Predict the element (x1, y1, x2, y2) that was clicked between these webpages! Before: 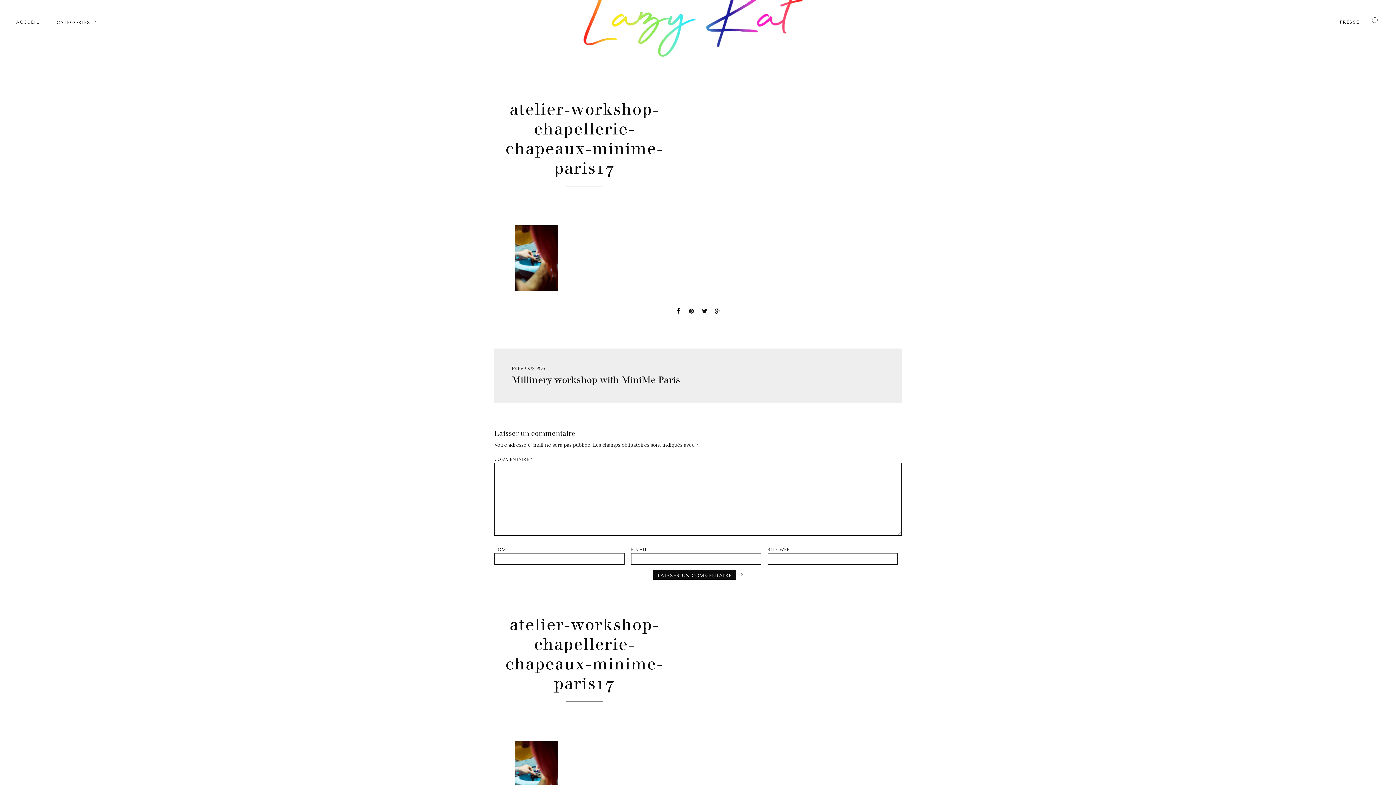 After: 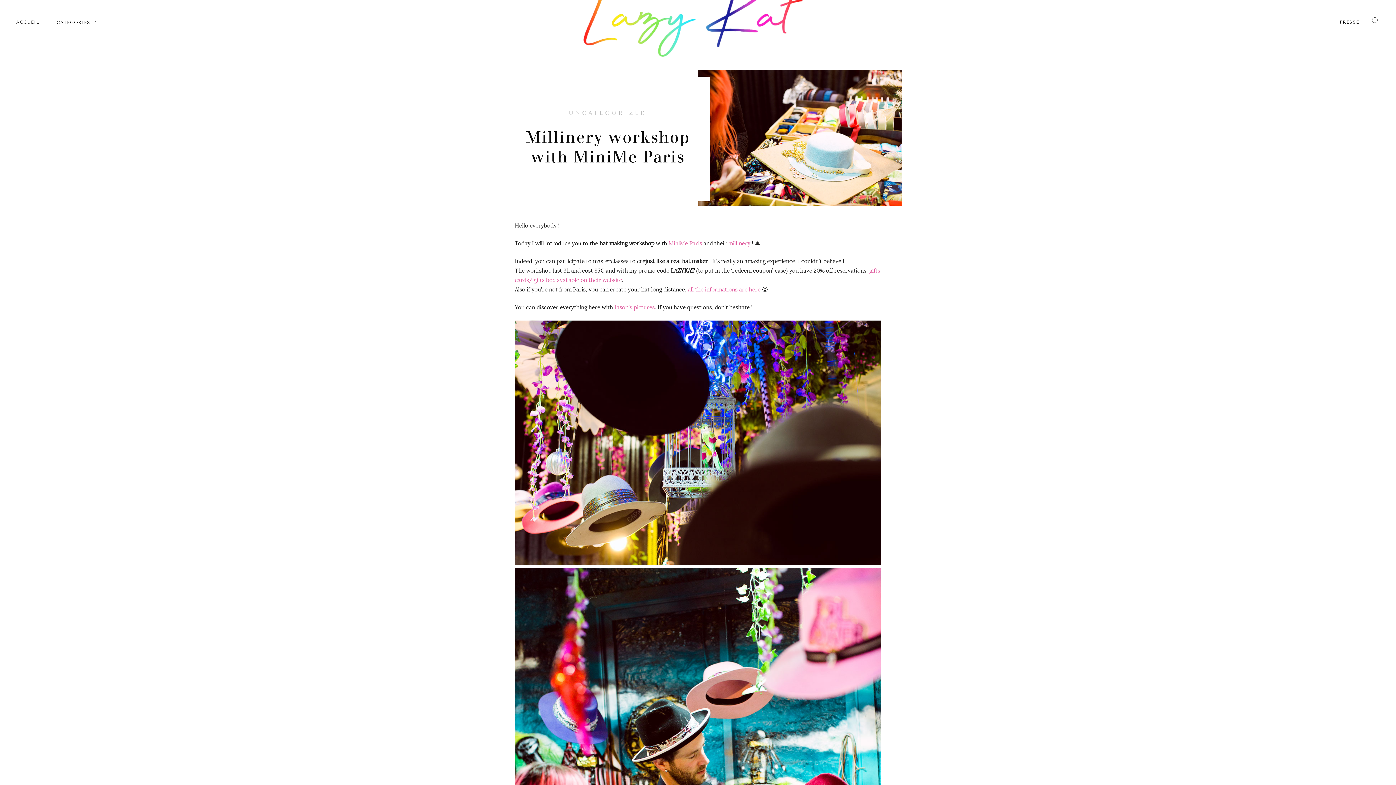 Action: label: Millinery workshop with MiniMe Paris bbox: (512, 374, 680, 385)